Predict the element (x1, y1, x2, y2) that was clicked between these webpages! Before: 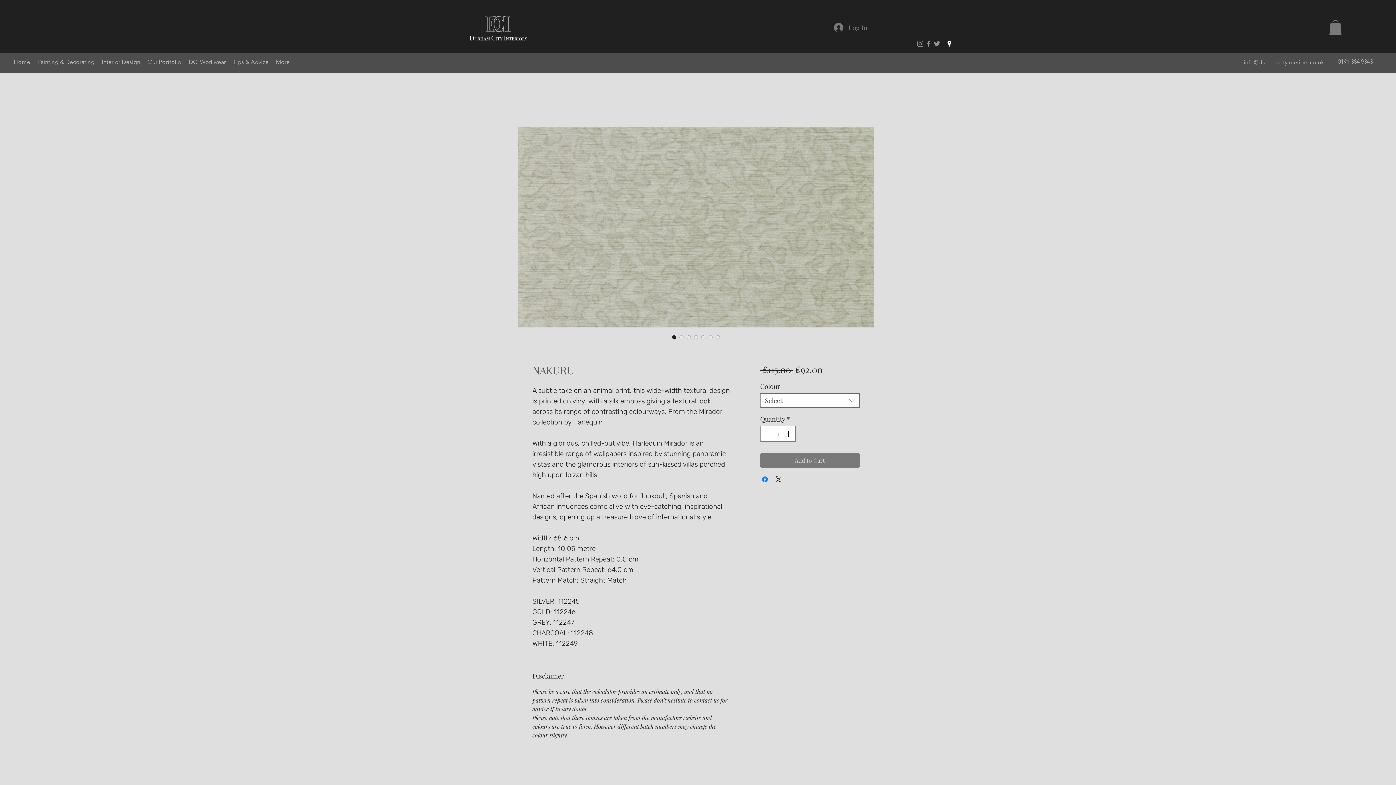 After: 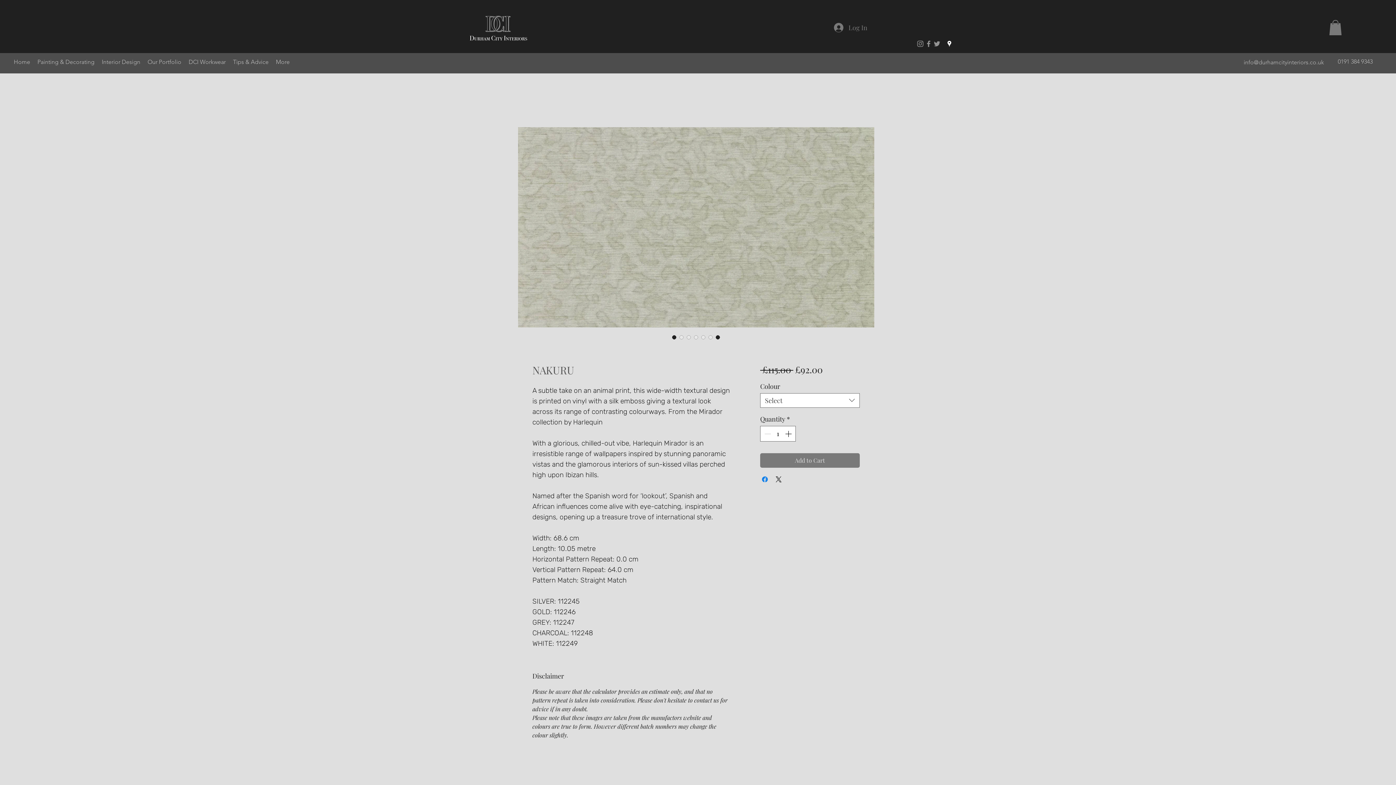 Action: label: Image selector: NAKURU bbox: (714, 333, 721, 341)